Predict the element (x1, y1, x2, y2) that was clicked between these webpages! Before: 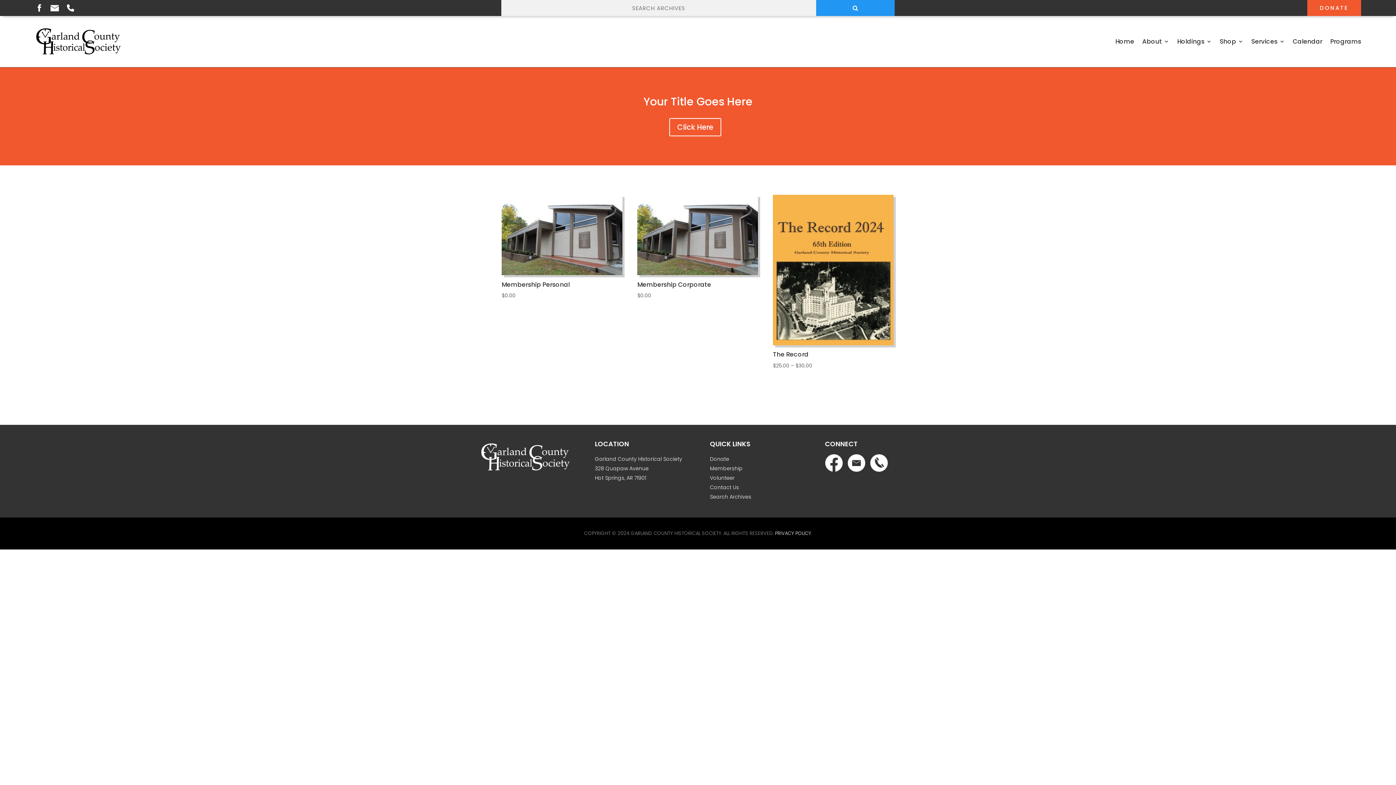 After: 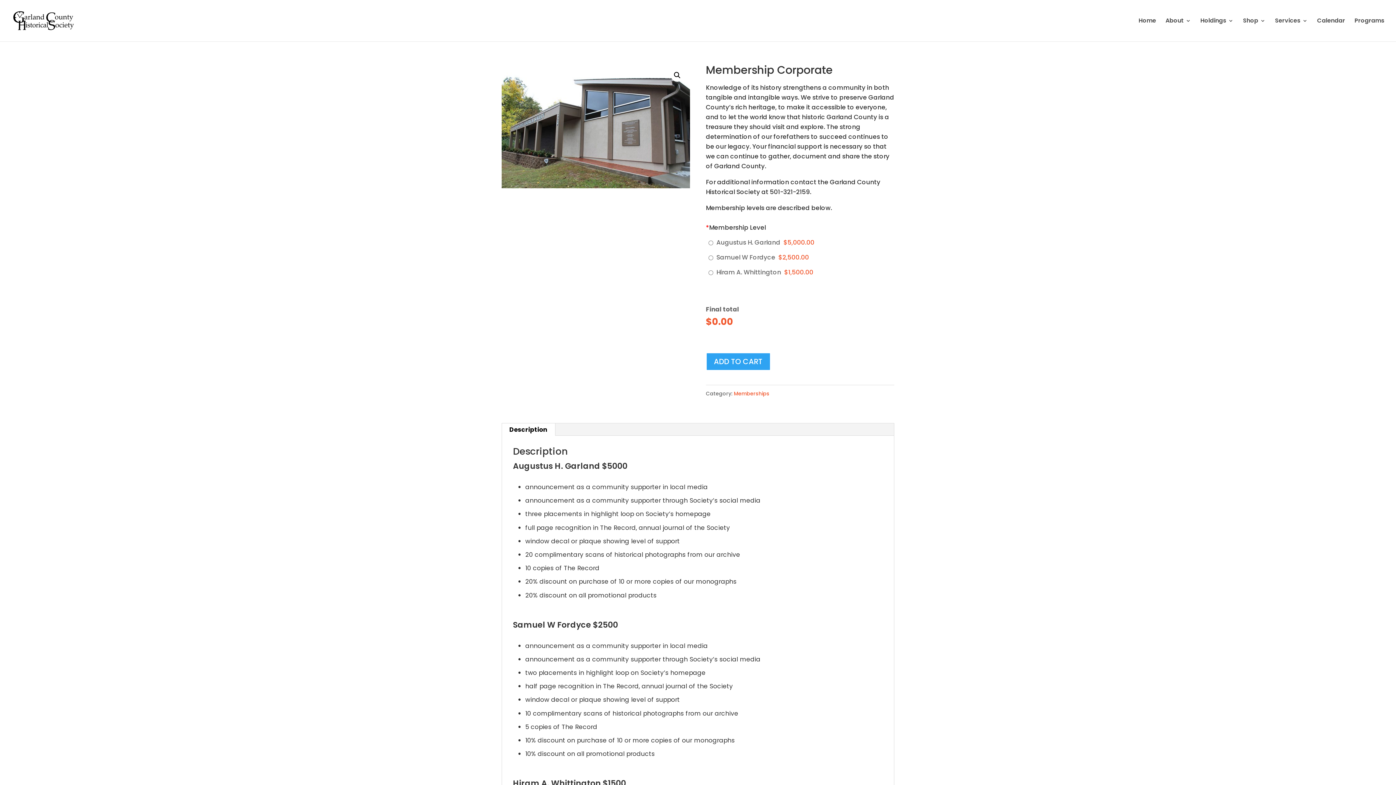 Action: label: Membership Corporate
$0.00 bbox: (637, 194, 758, 300)